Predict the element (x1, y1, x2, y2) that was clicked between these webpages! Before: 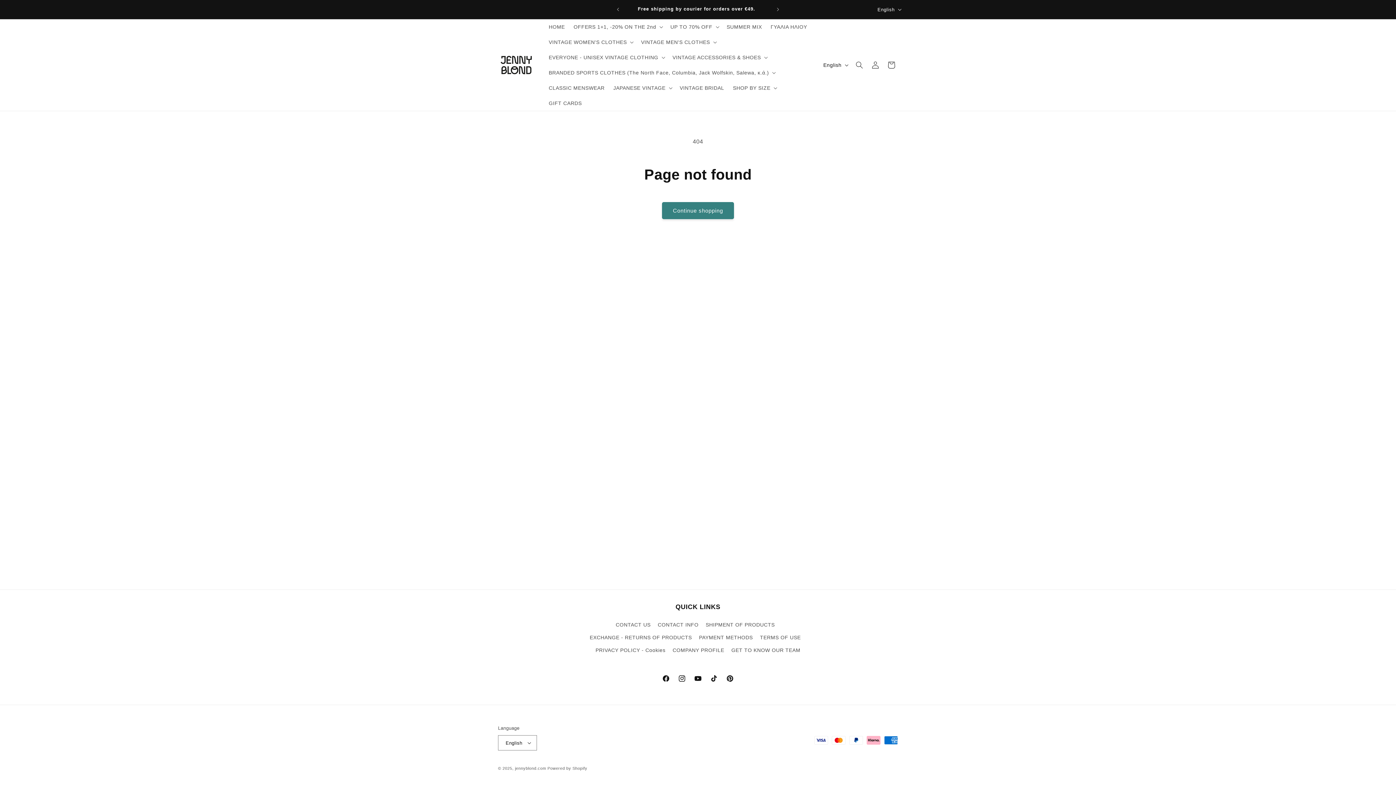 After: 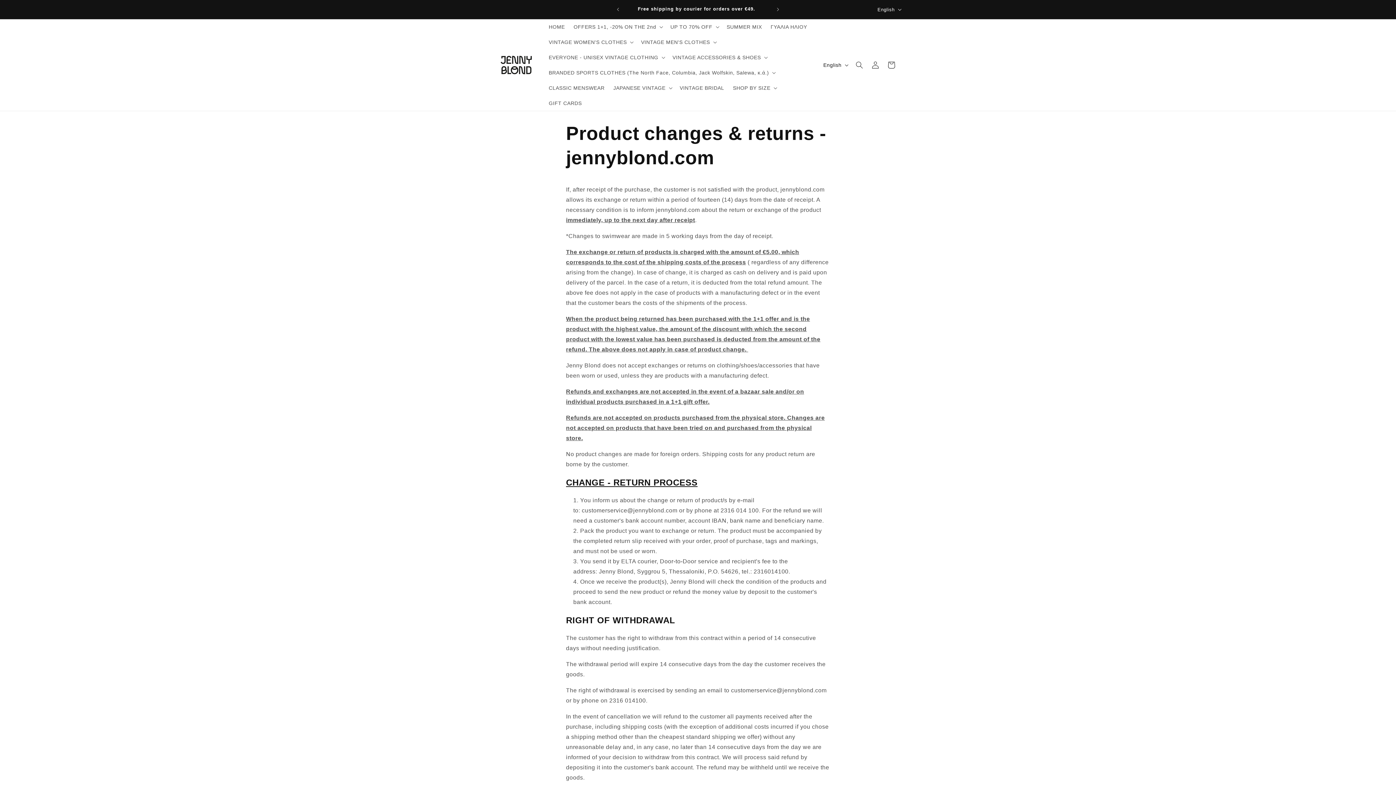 Action: label: EXCHANGE - RETURNS OF PRODUCTS bbox: (589, 631, 692, 644)